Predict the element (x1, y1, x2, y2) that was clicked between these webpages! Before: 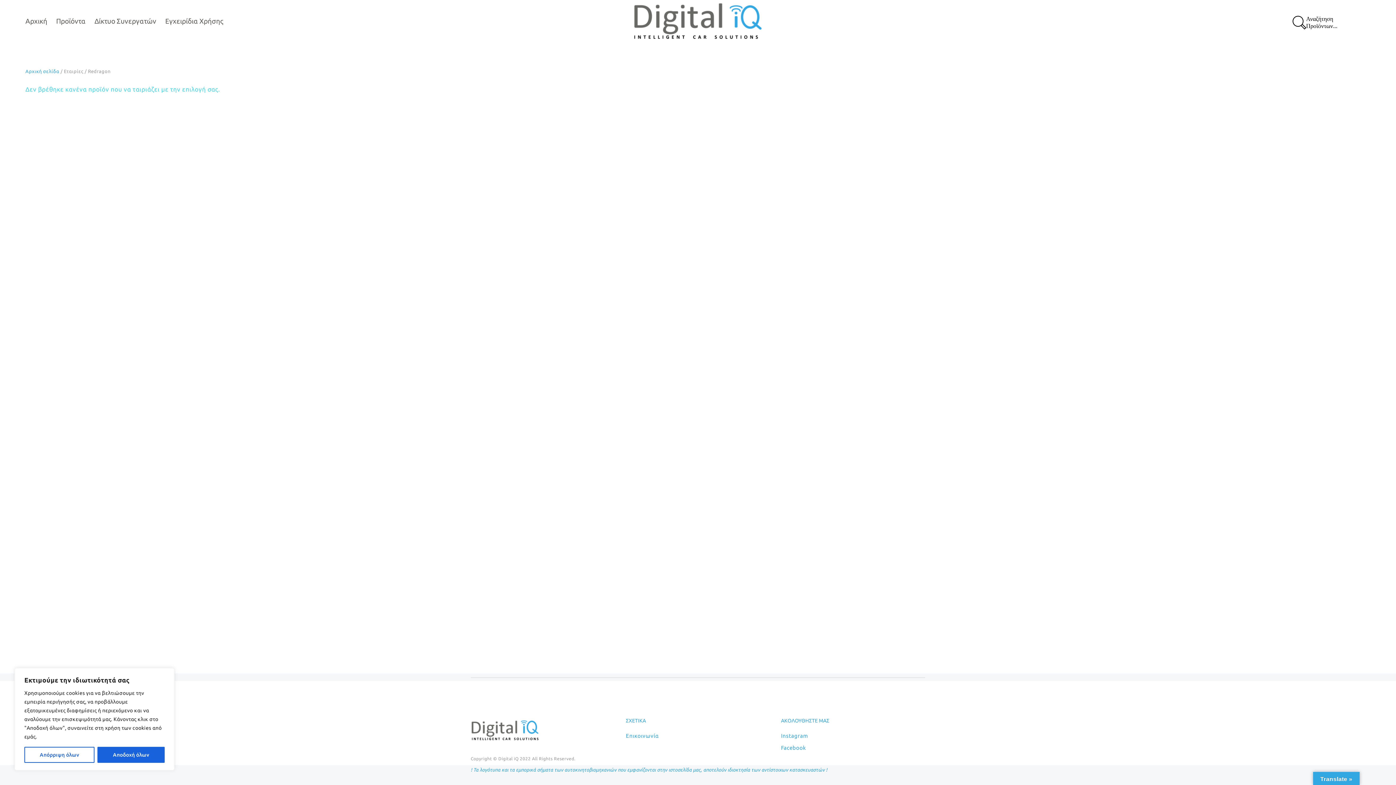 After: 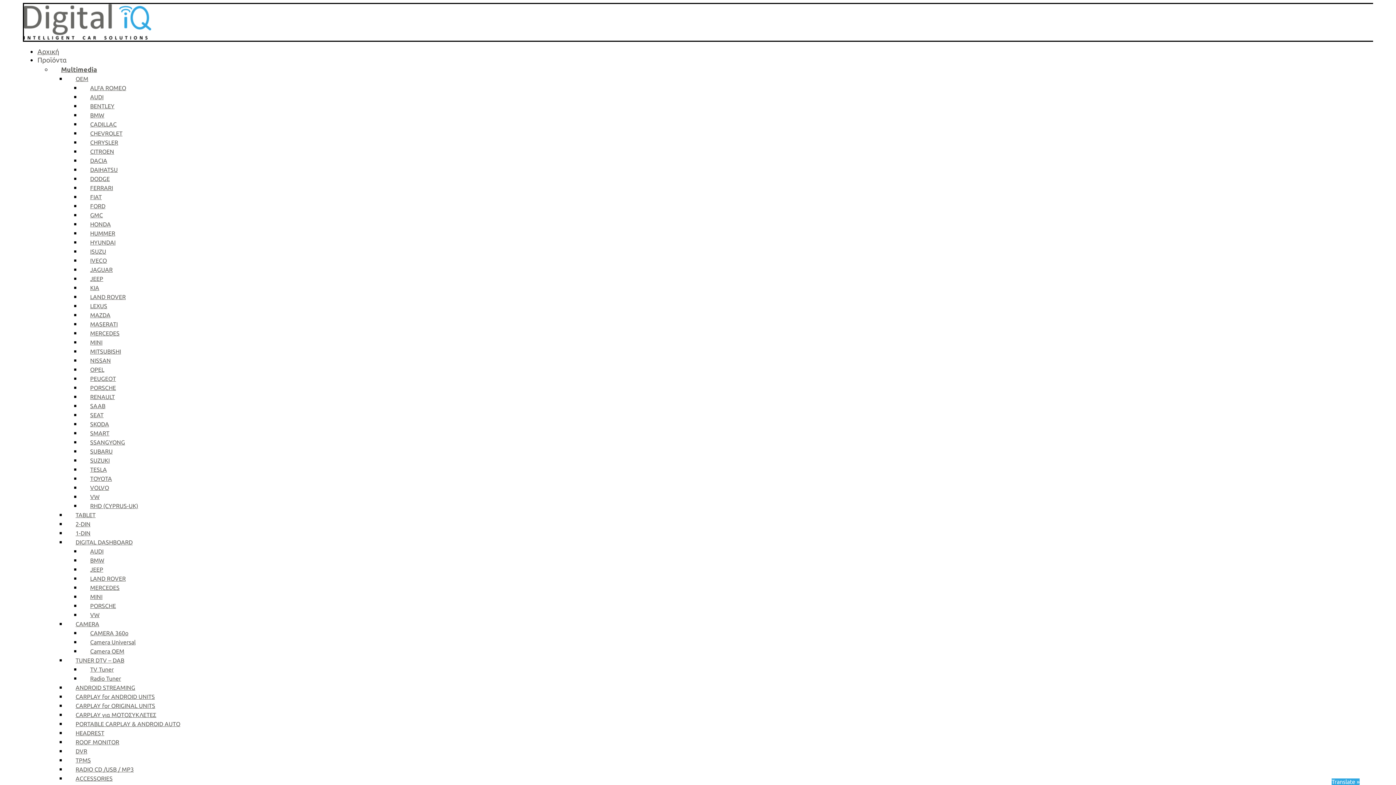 Action: bbox: (25, 15, 50, 26) label: Αρχική